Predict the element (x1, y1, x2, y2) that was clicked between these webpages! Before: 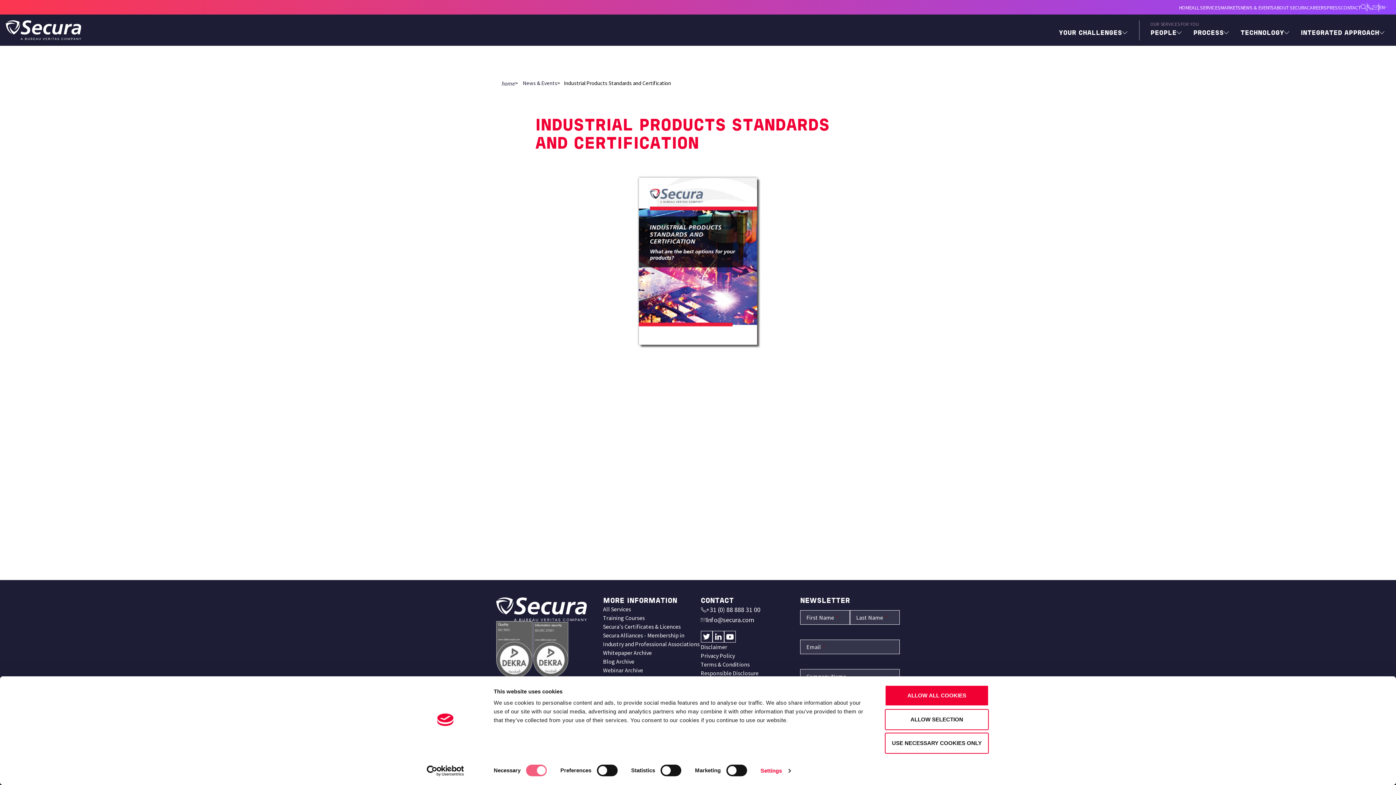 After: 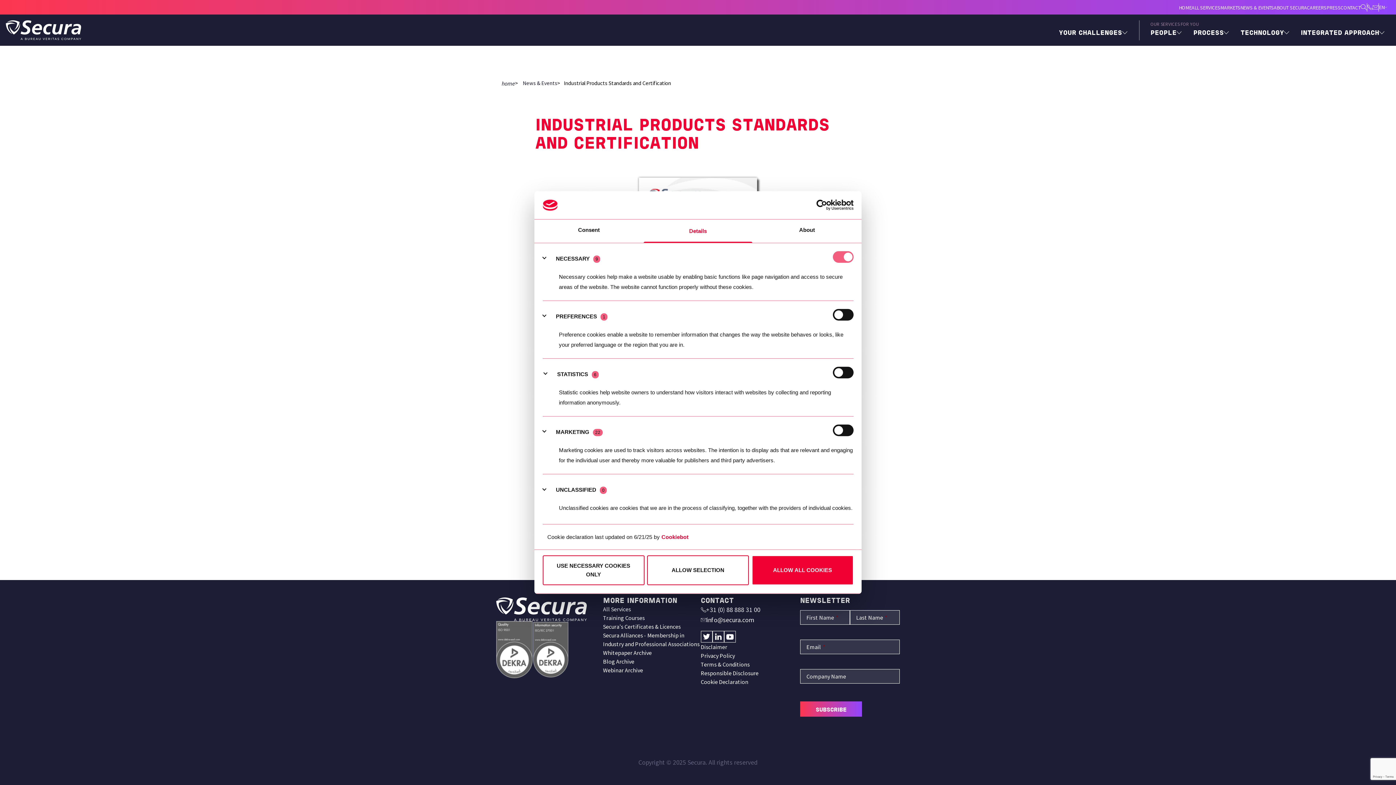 Action: label: Settings bbox: (760, 765, 790, 776)